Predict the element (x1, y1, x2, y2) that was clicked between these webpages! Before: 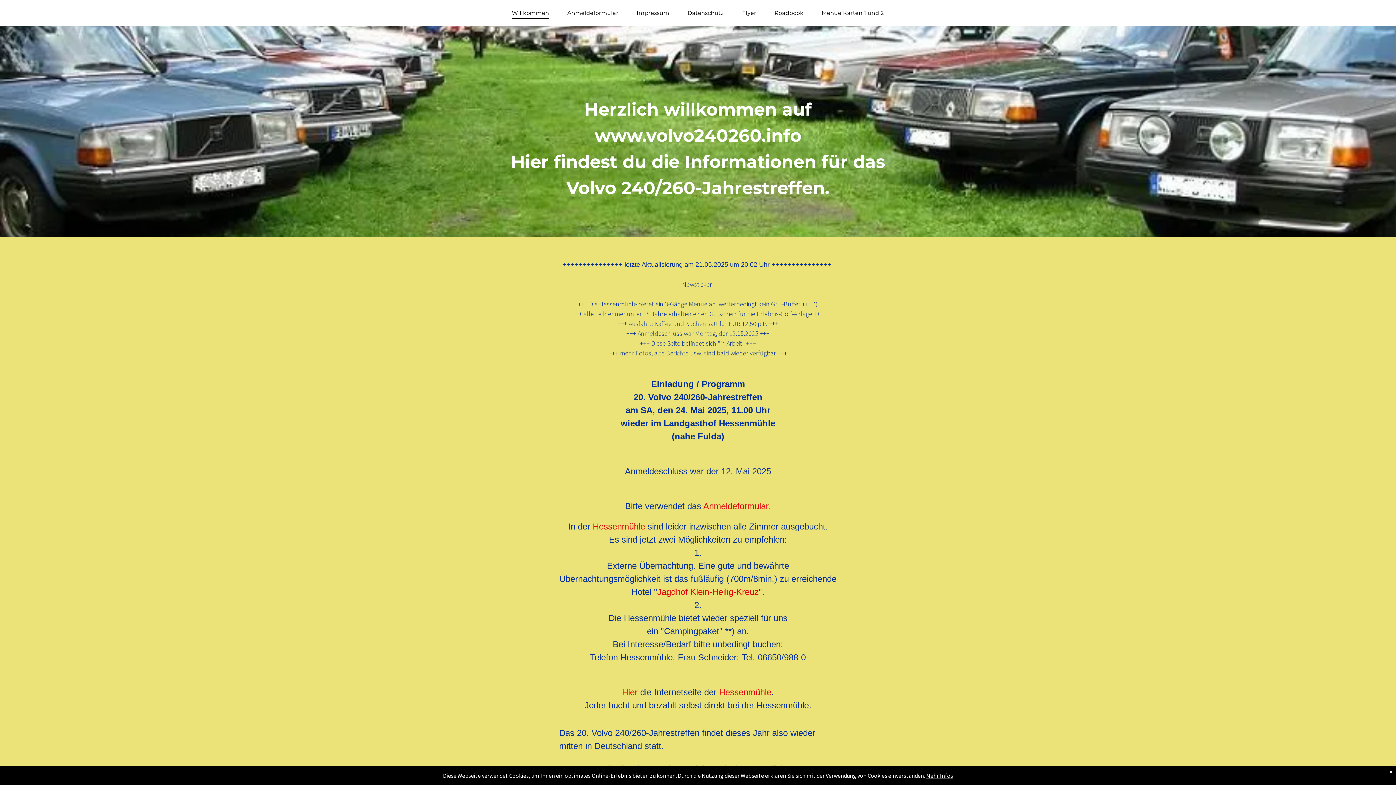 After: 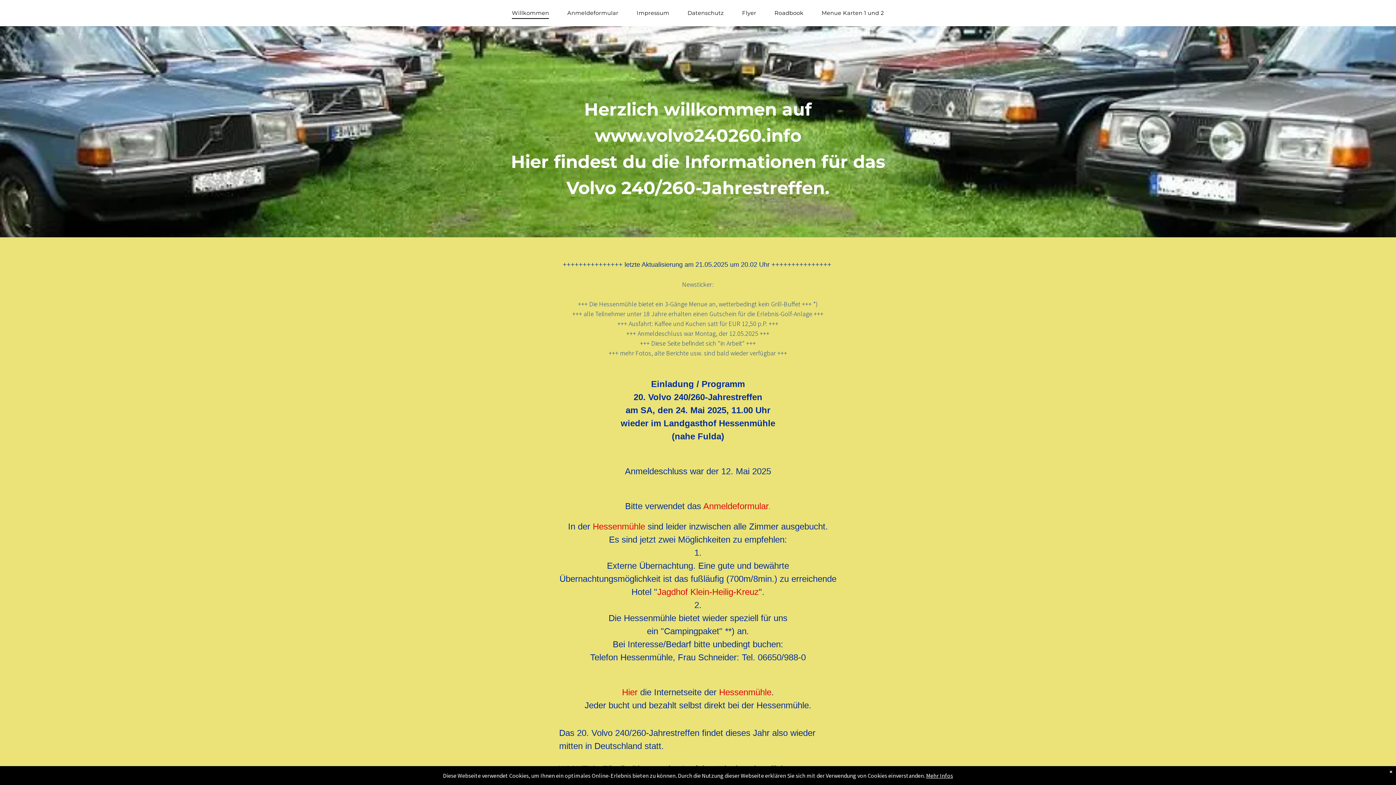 Action: label: Jagdhof Klein-Heilig-Kreuz bbox: (657, 587, 758, 597)